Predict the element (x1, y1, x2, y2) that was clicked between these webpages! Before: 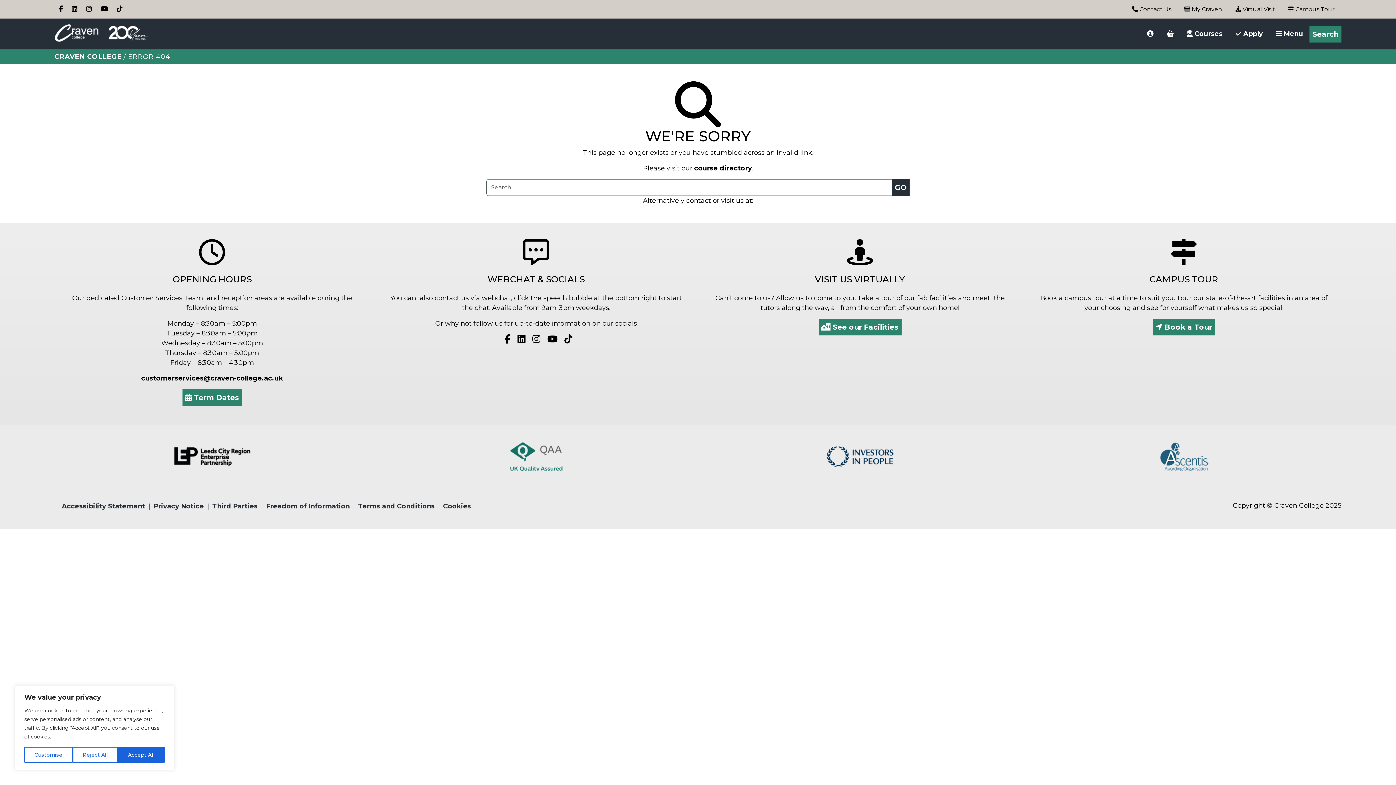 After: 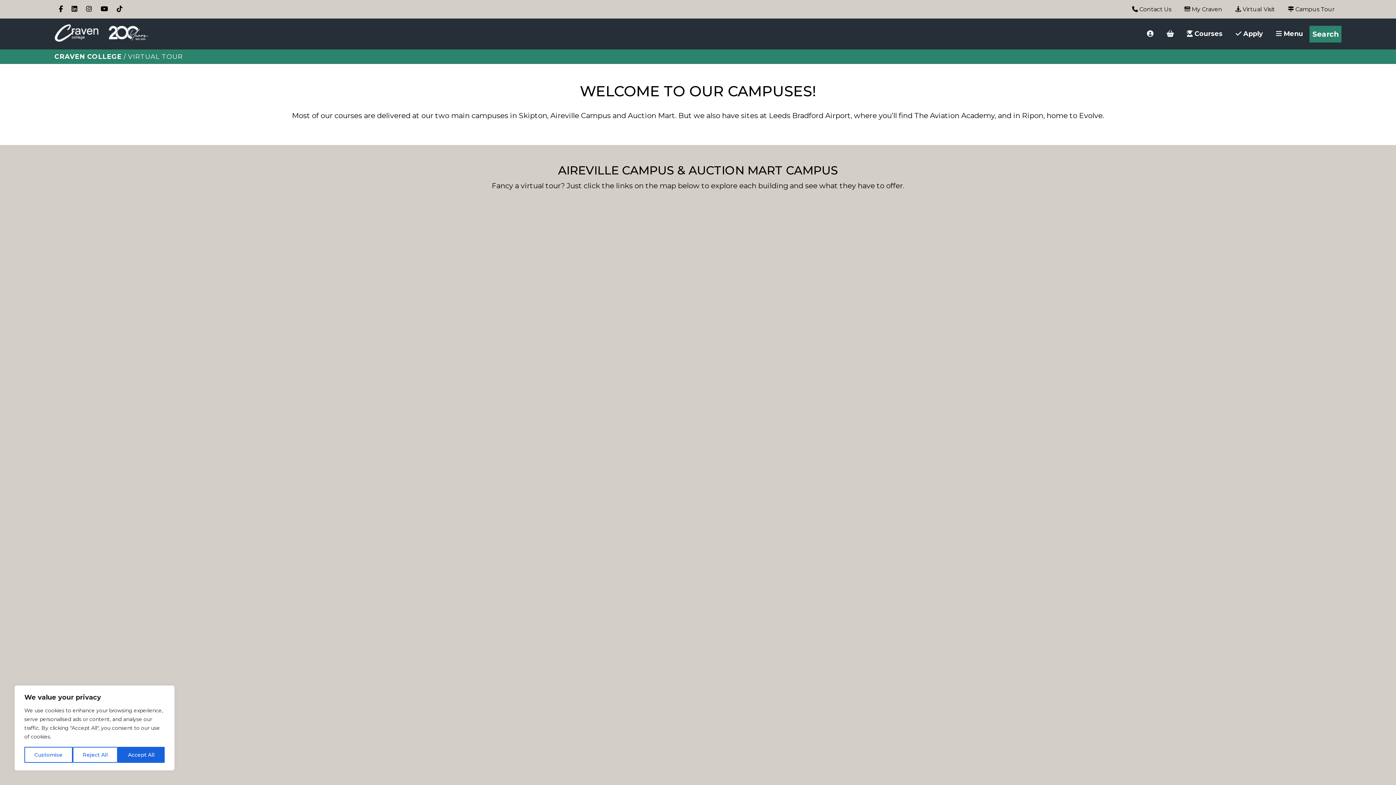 Action: label:  Virtual Visit bbox: (1232, 2, 1278, 16)